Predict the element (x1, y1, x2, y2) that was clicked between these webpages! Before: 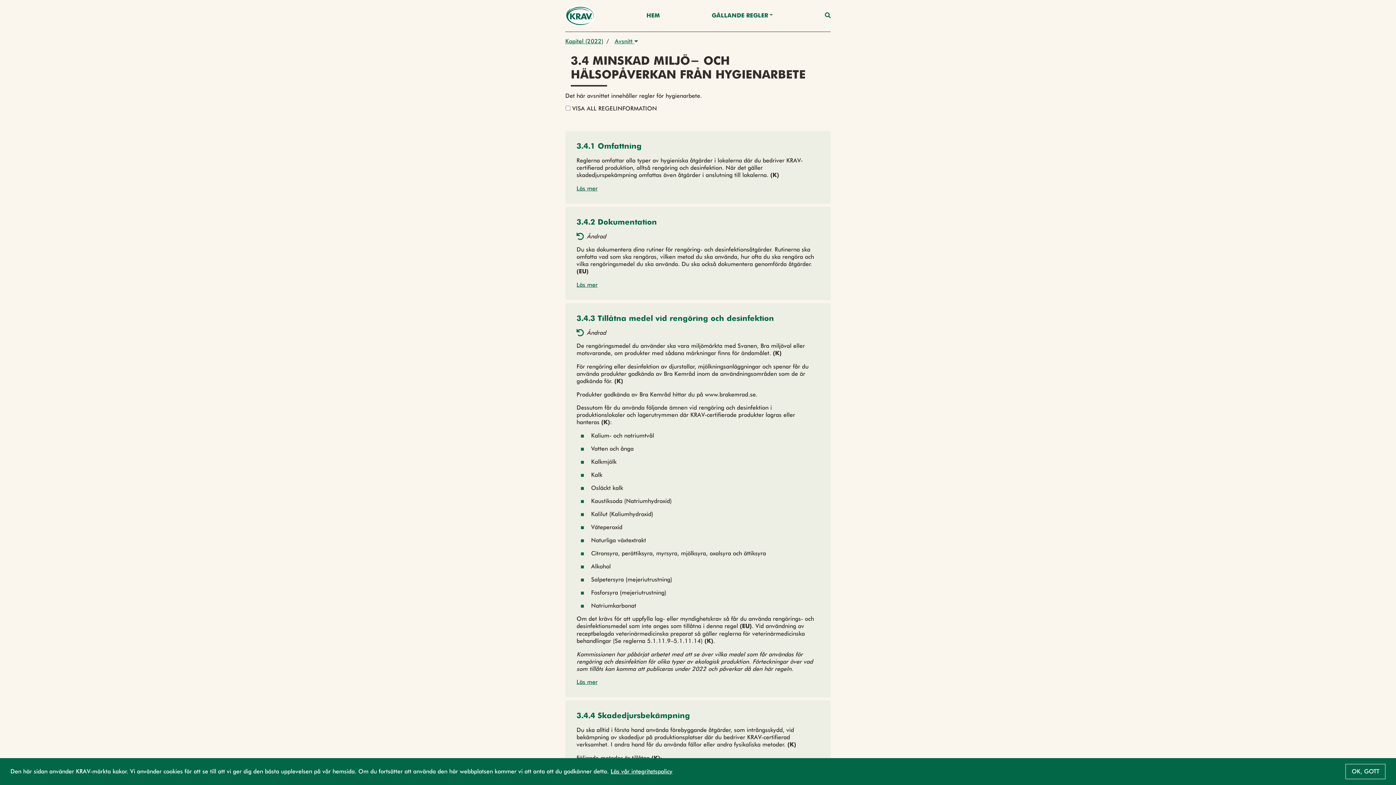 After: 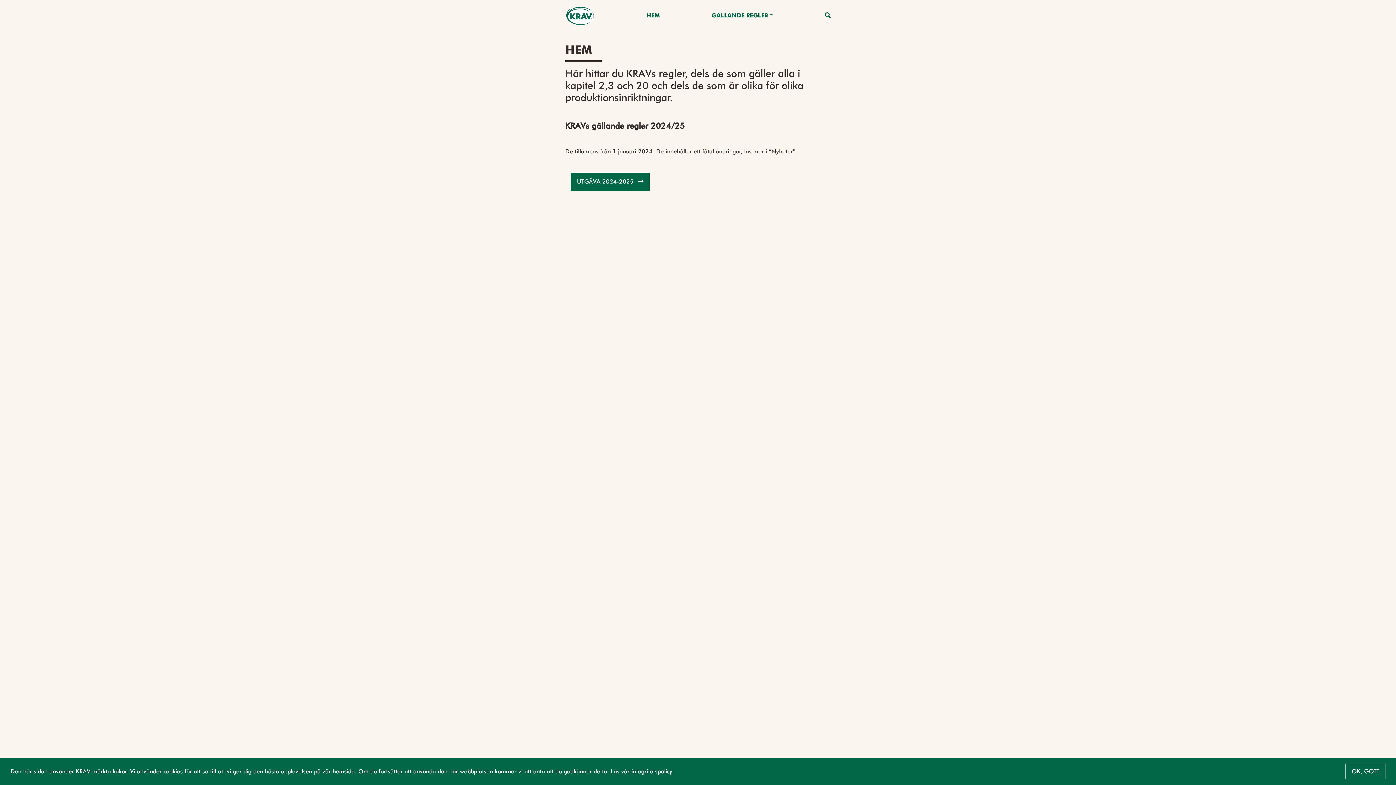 Action: bbox: (646, 10, 660, 20) label: HEM